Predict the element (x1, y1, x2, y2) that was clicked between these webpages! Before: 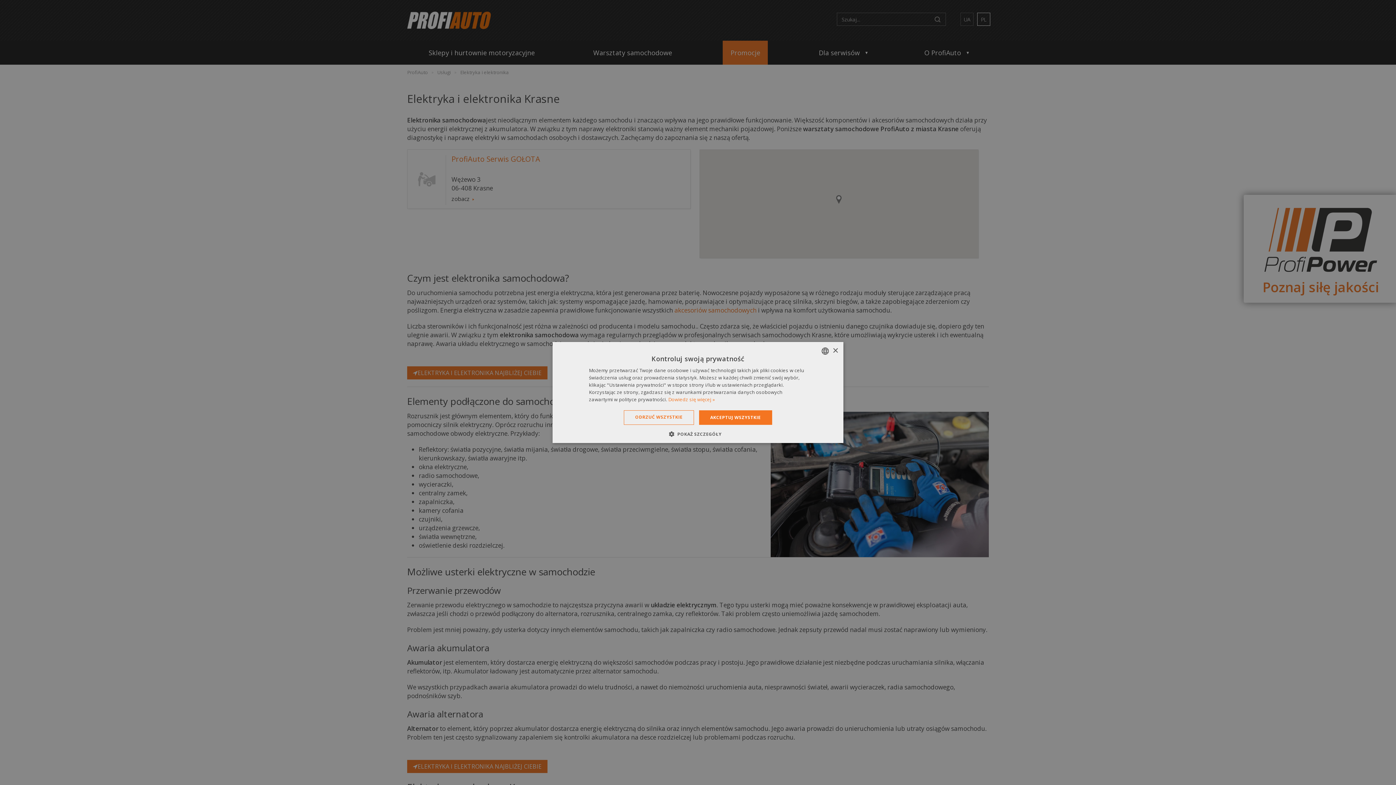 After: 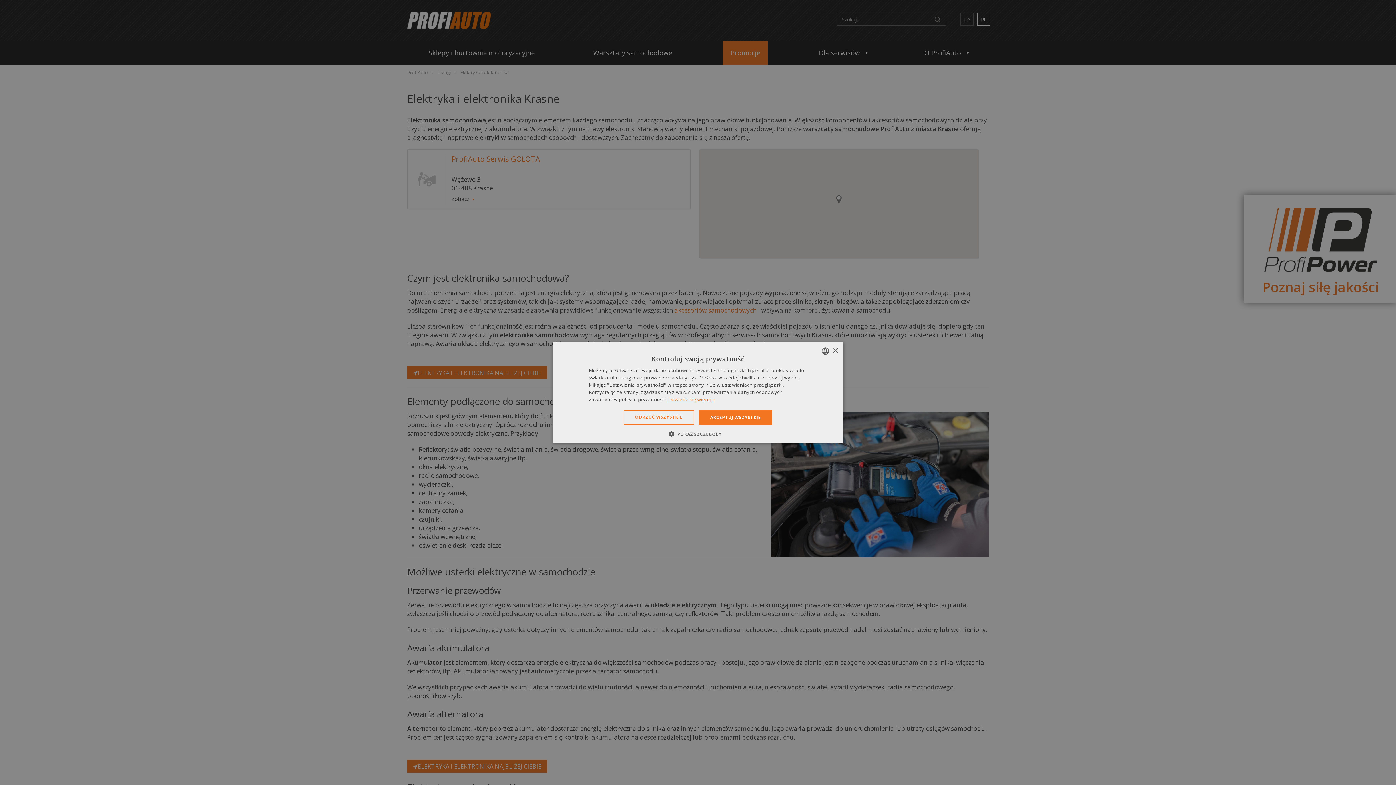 Action: bbox: (668, 396, 714, 402) label: Dowiedz się więcej », opens a new window